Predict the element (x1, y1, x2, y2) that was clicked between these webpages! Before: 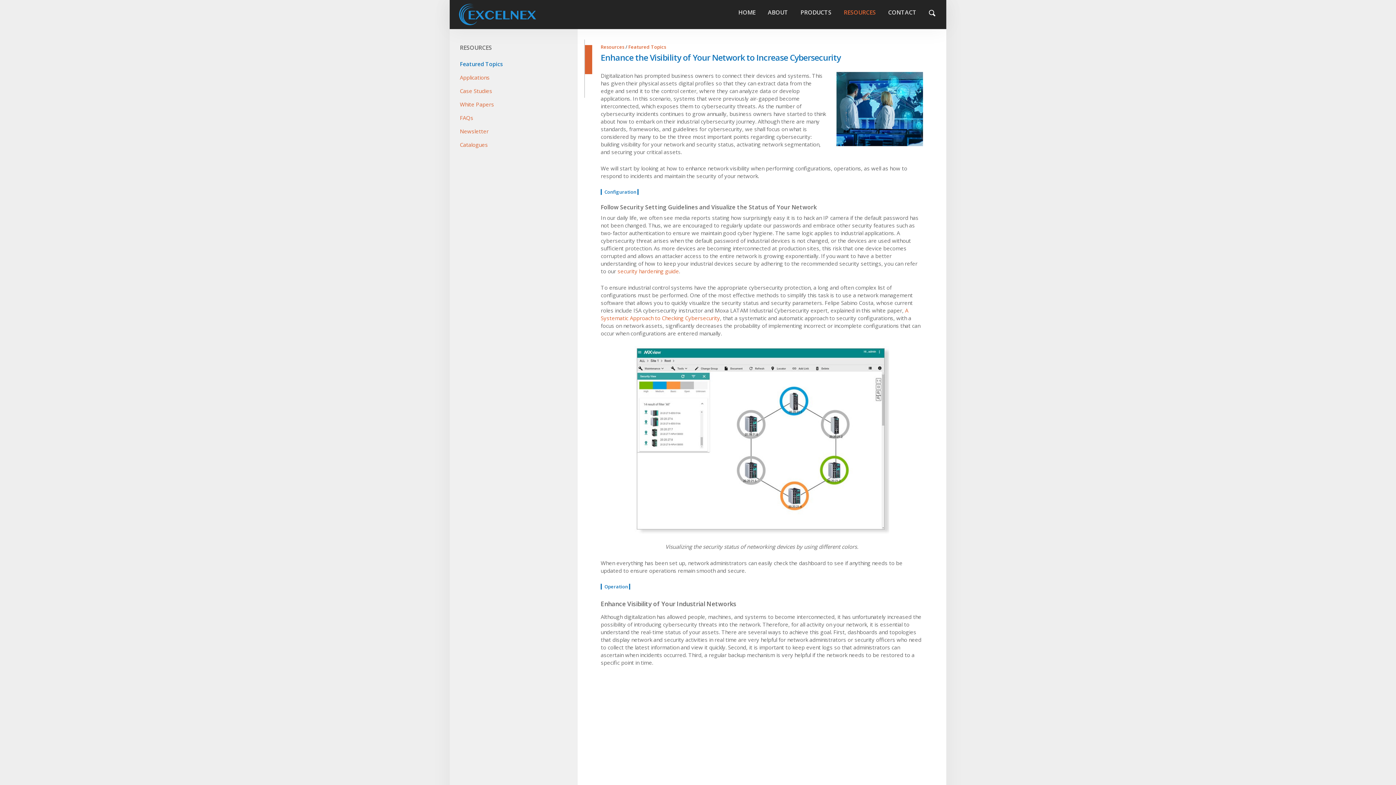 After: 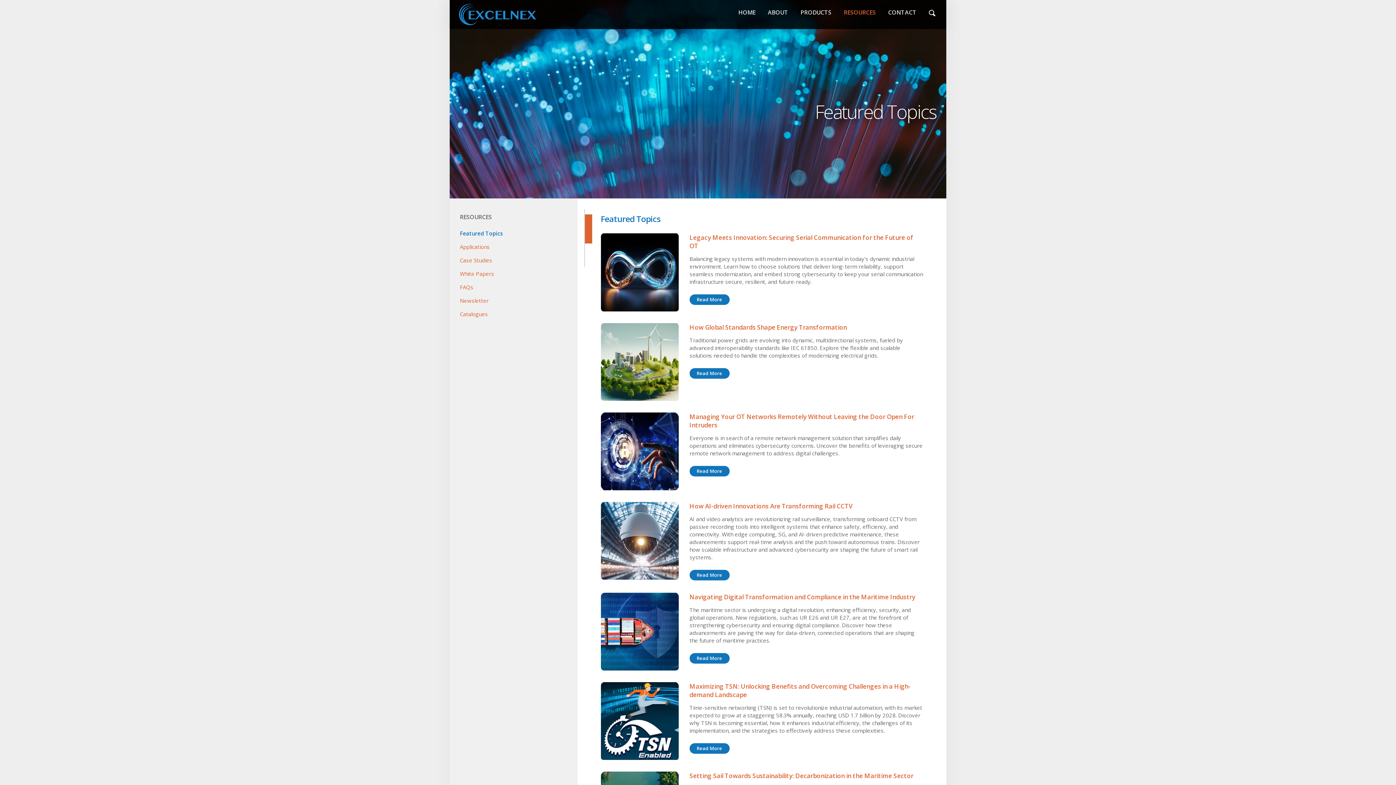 Action: label: Resources bbox: (600, 43, 624, 50)